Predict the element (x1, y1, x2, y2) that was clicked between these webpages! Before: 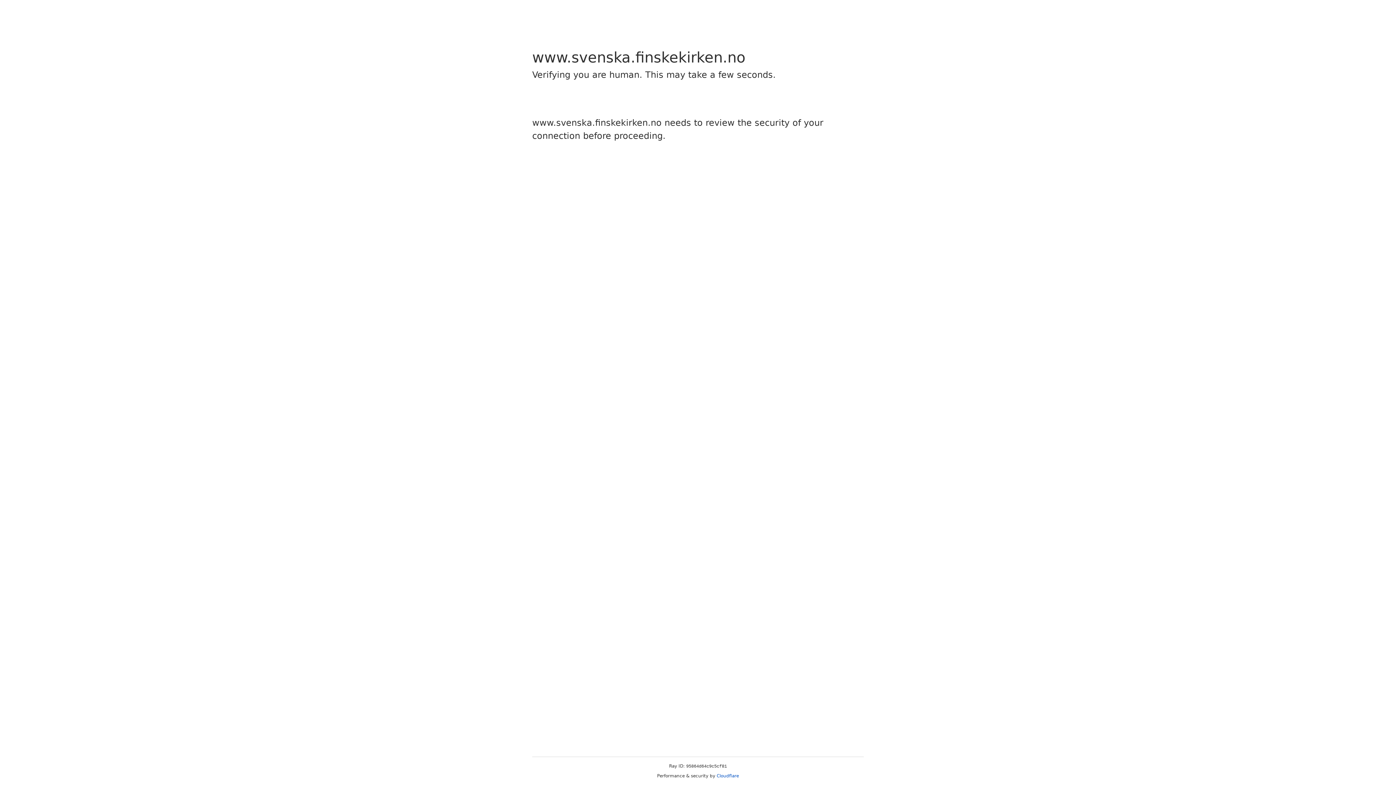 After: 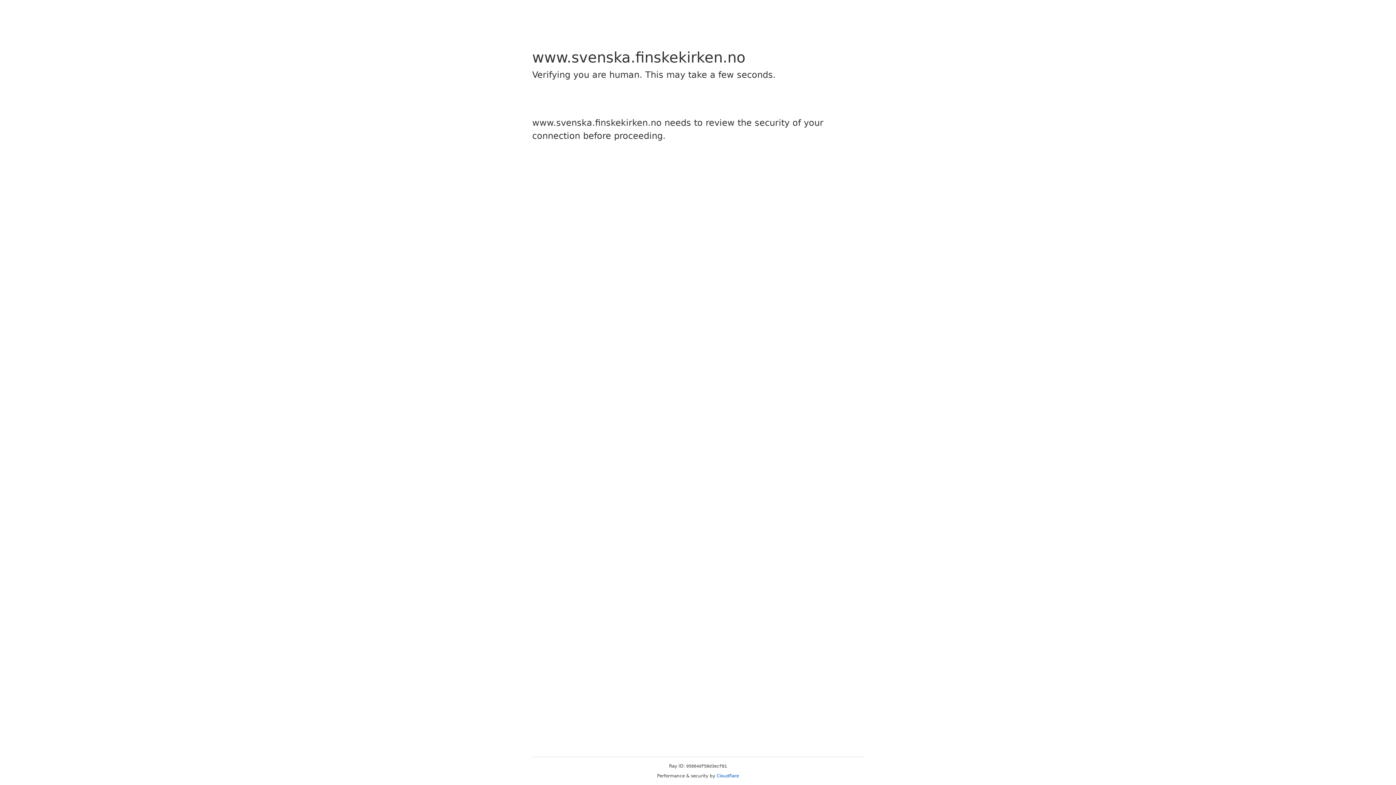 Action: bbox: (716, 773, 739, 778) label: Cloudflare